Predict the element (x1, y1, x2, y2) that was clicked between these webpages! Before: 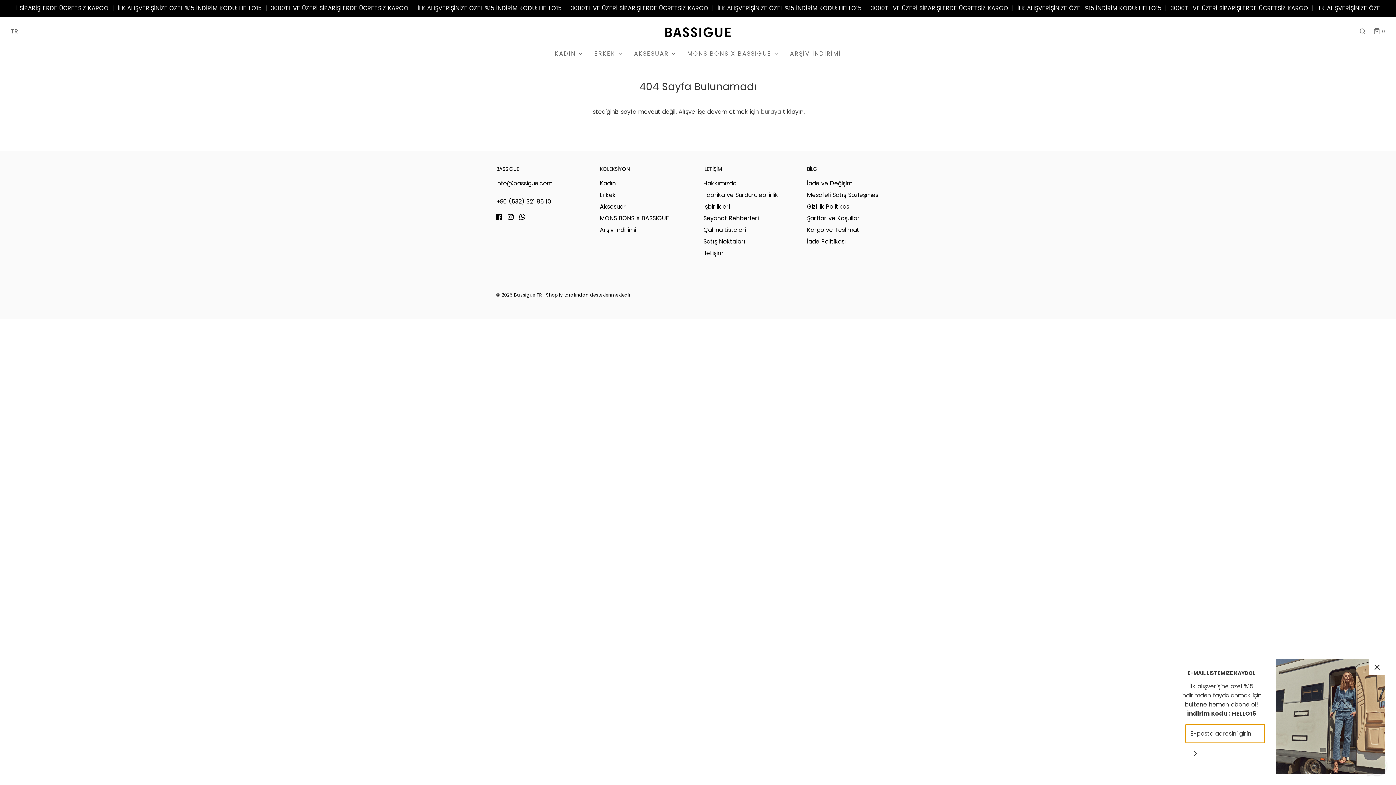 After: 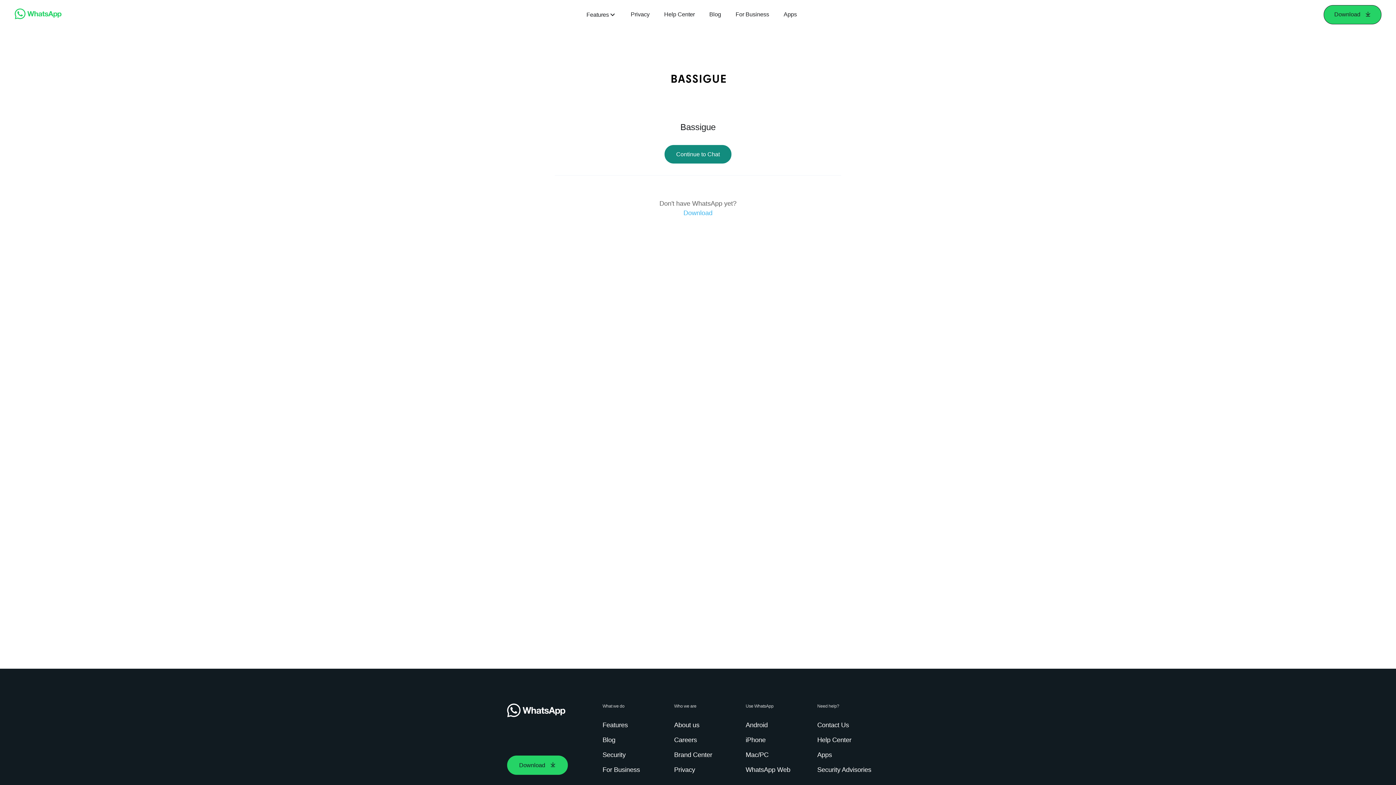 Action: bbox: (513, 212, 525, 224)